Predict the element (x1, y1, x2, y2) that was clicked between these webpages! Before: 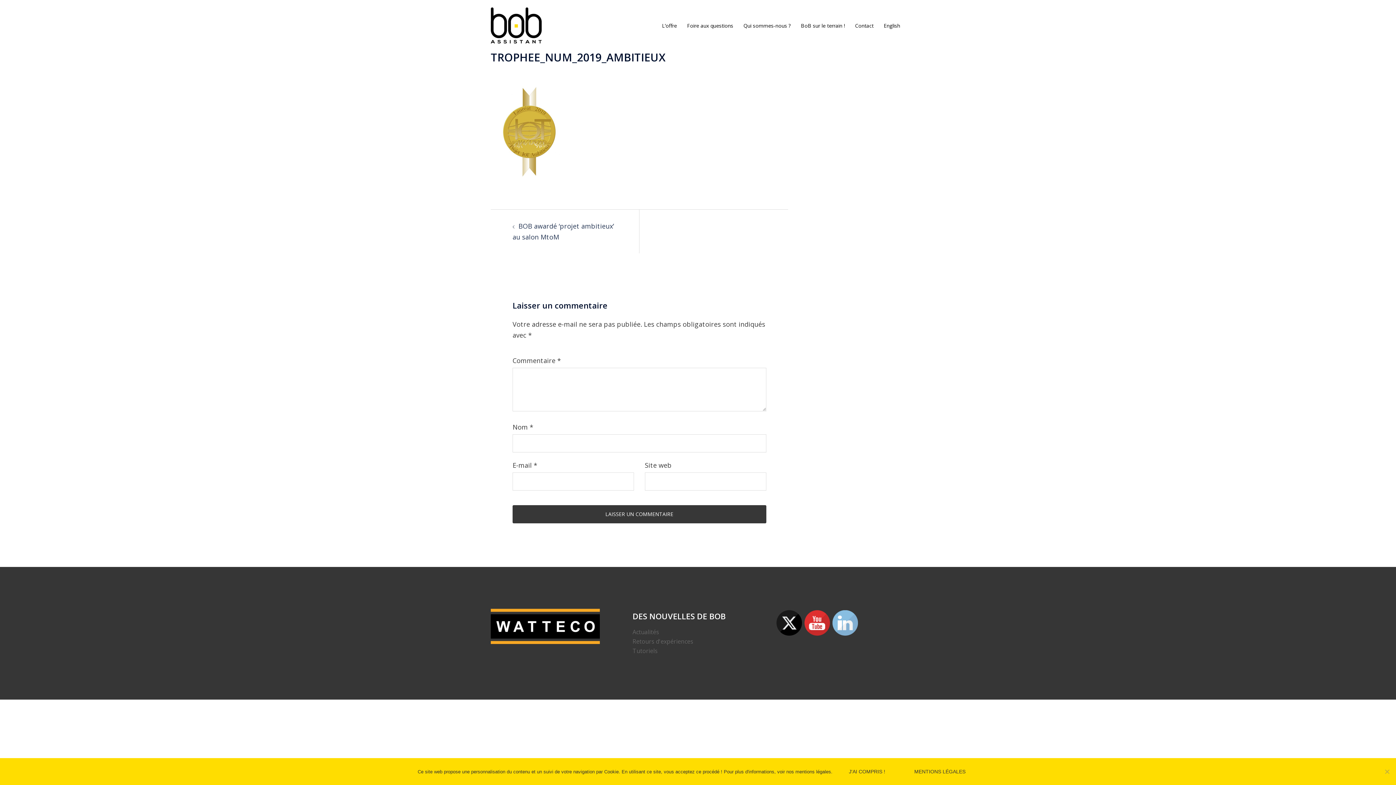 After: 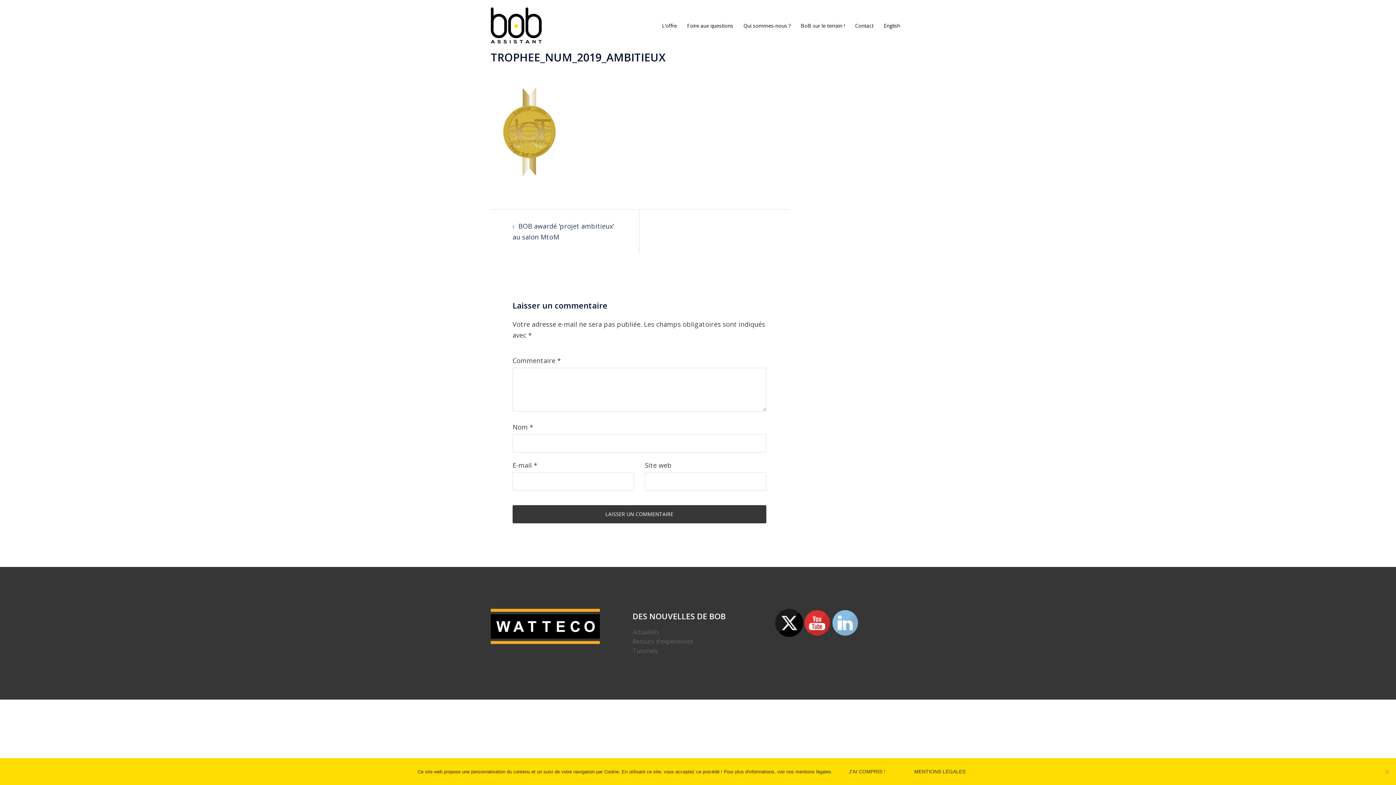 Action: bbox: (777, 611, 802, 636)